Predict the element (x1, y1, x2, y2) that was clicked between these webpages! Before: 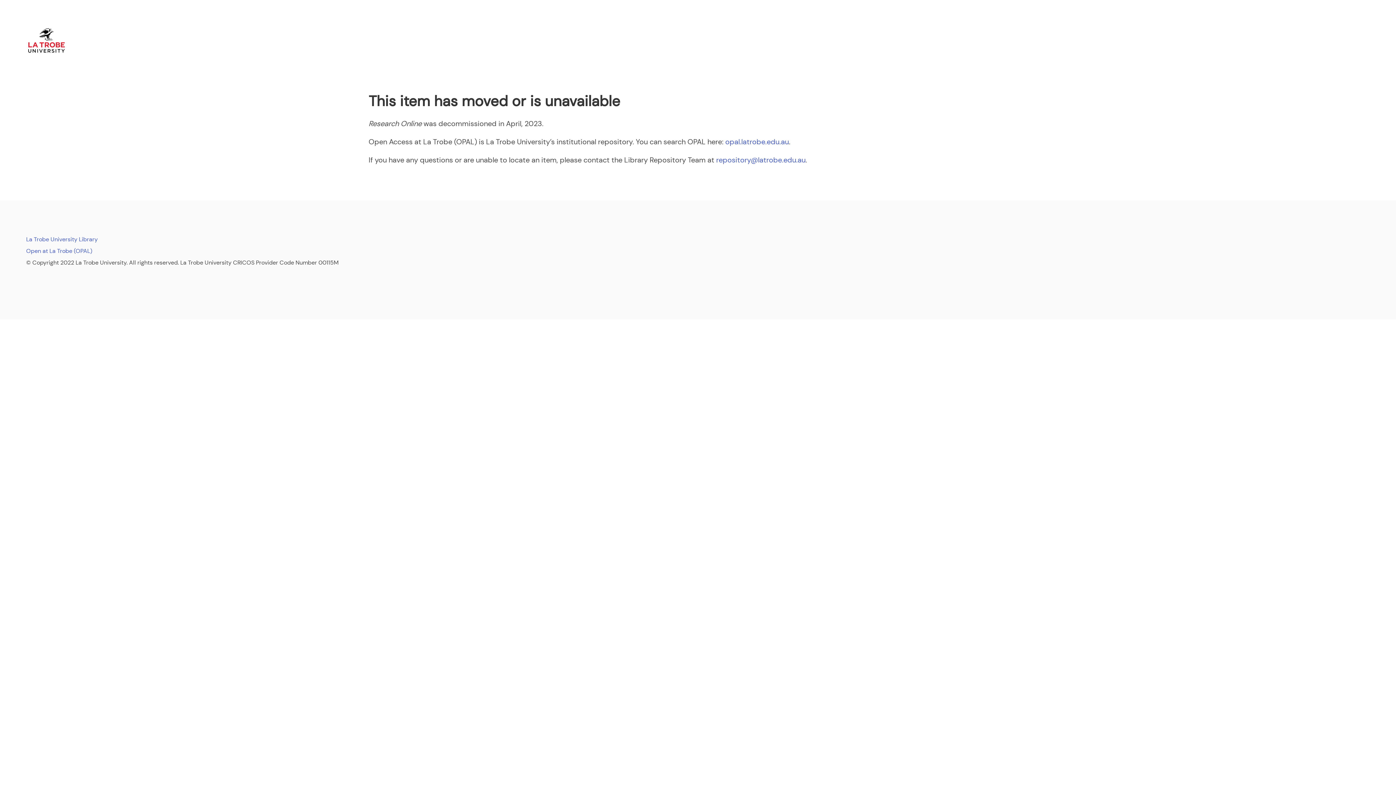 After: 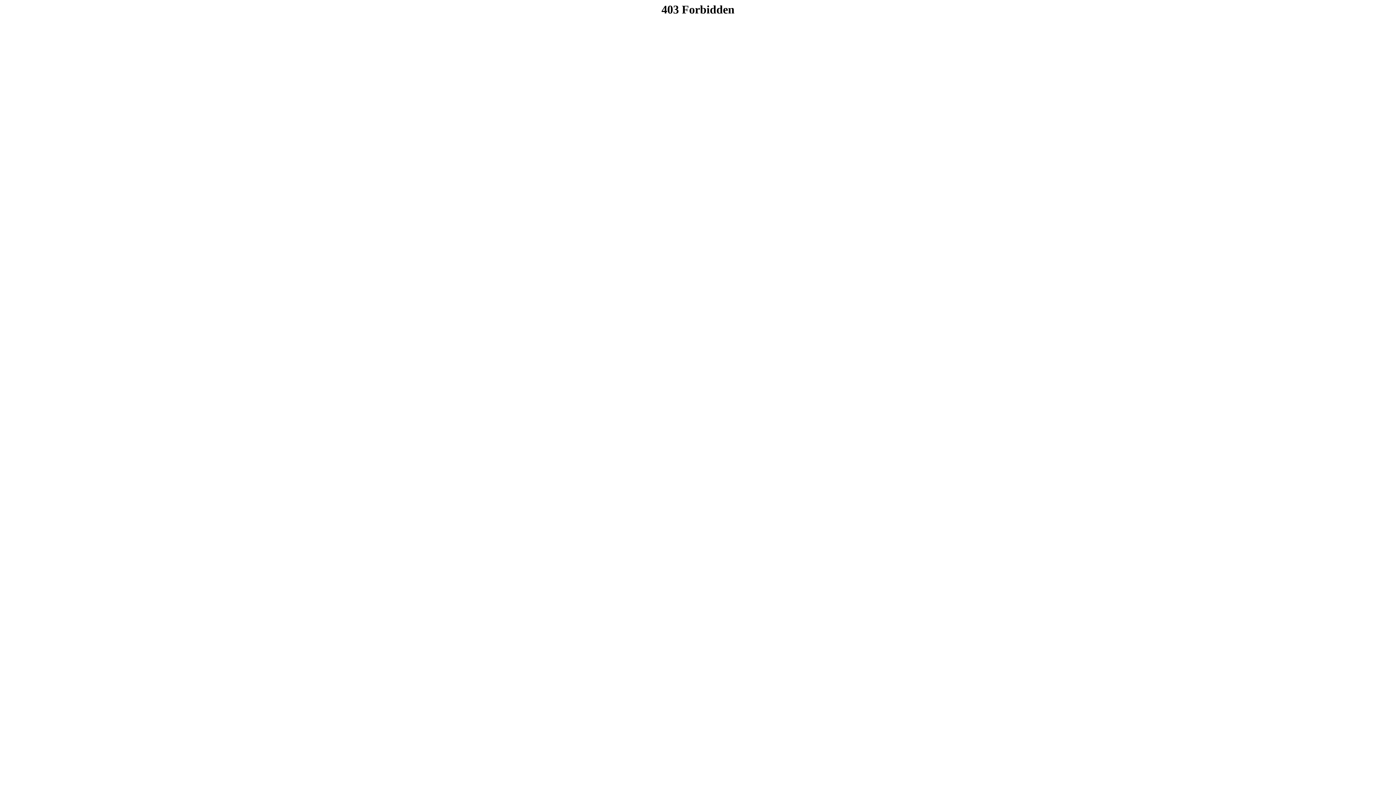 Action: bbox: (725, 137, 789, 146) label: opal.latrobe.edu.au